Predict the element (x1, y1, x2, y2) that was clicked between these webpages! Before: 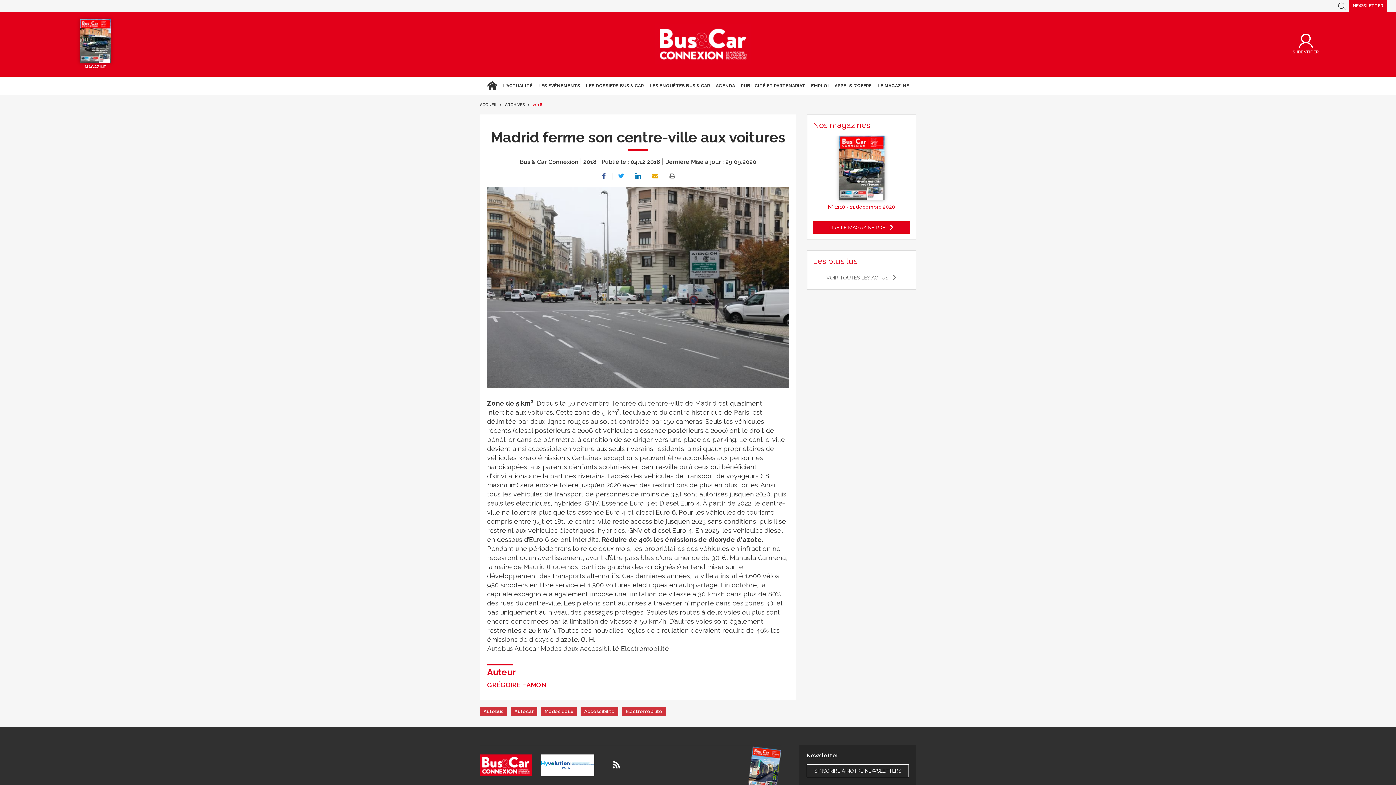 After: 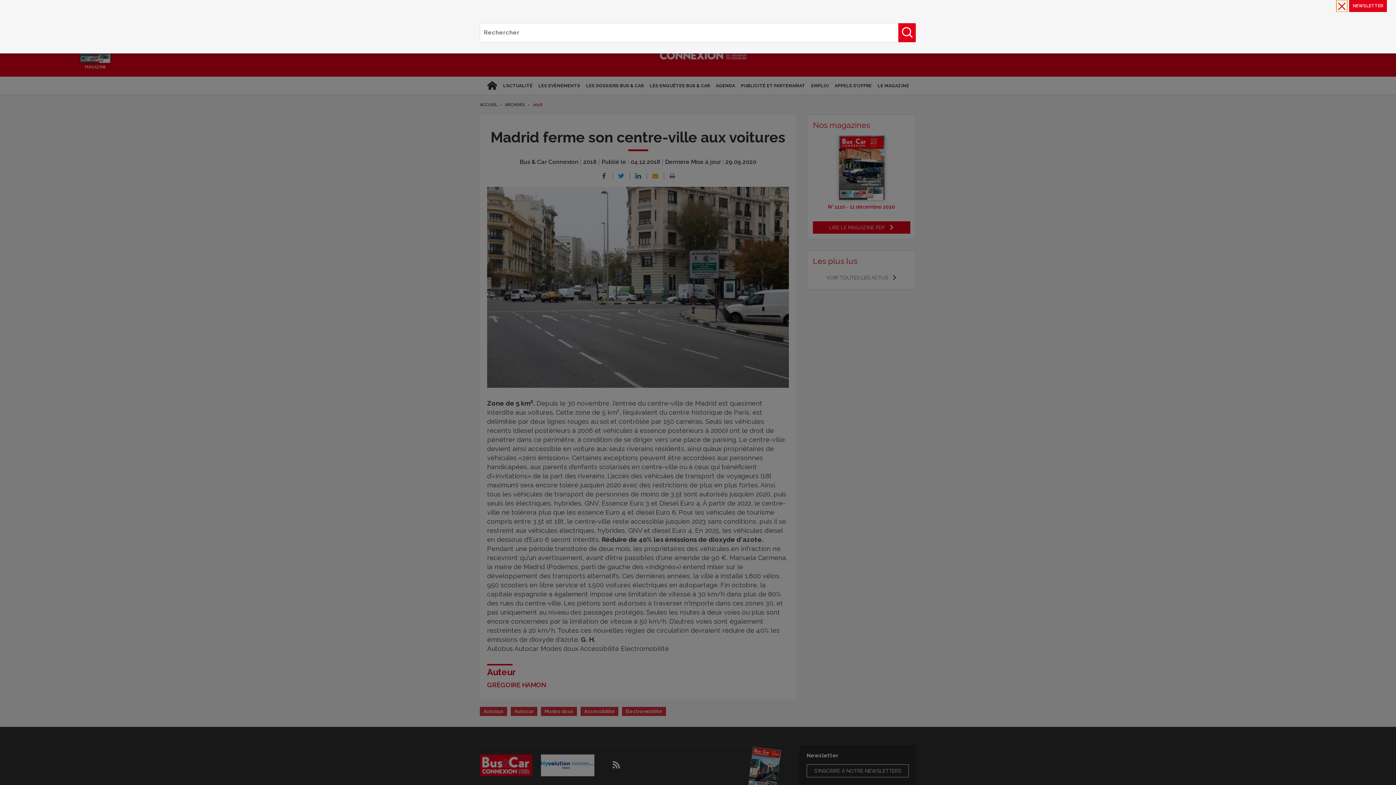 Action: bbox: (1336, 0, 1347, 12) label: RECHERCHE